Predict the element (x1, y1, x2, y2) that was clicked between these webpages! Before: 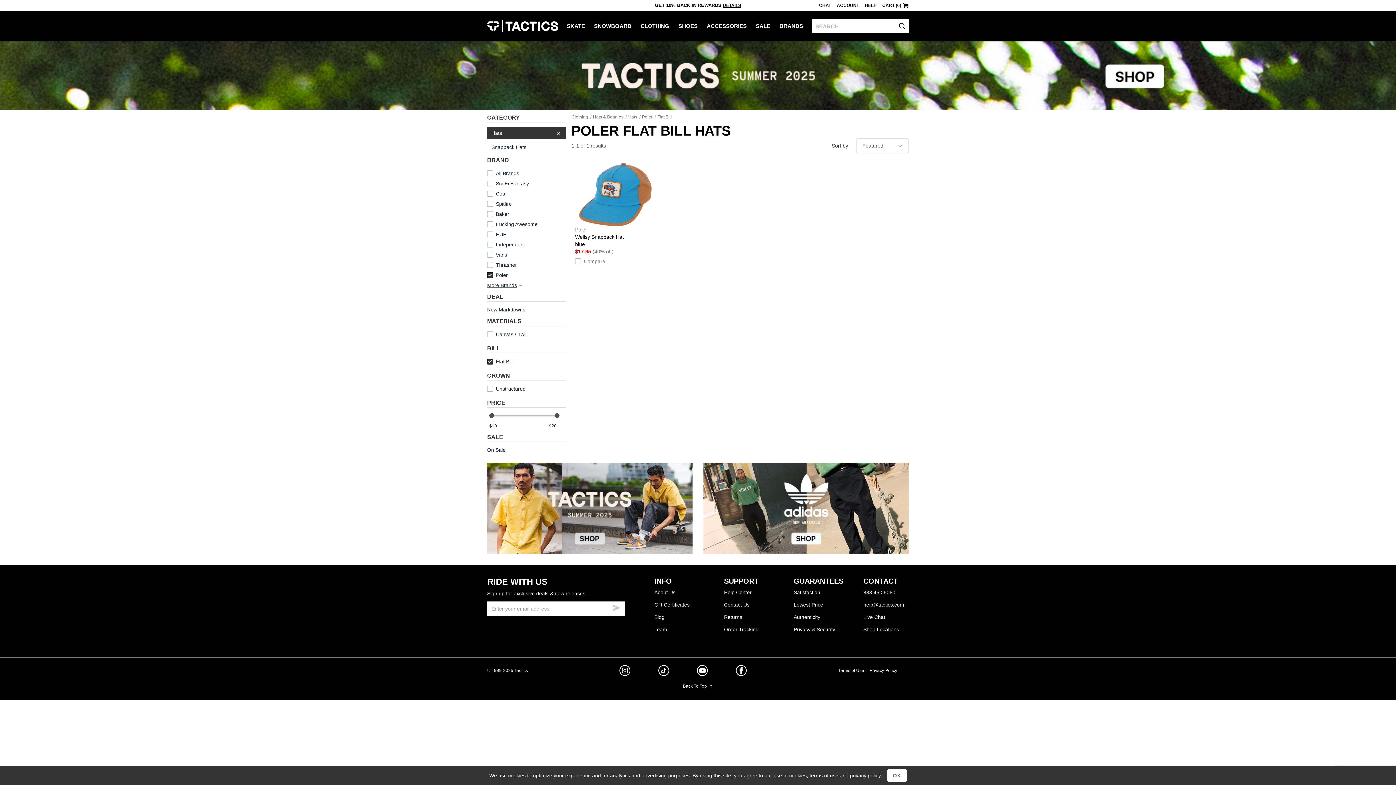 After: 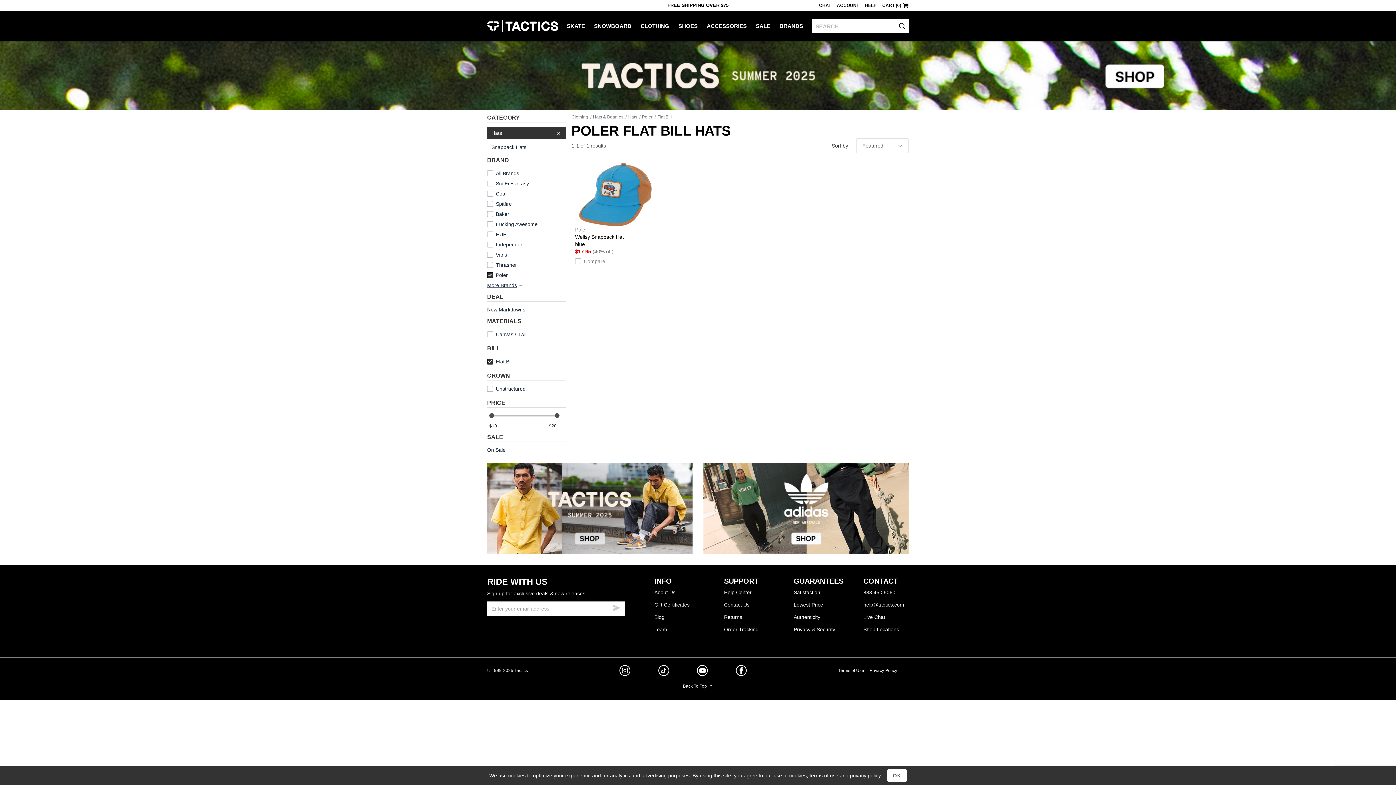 Action: label: 888.450.5060 bbox: (863, 586, 909, 598)